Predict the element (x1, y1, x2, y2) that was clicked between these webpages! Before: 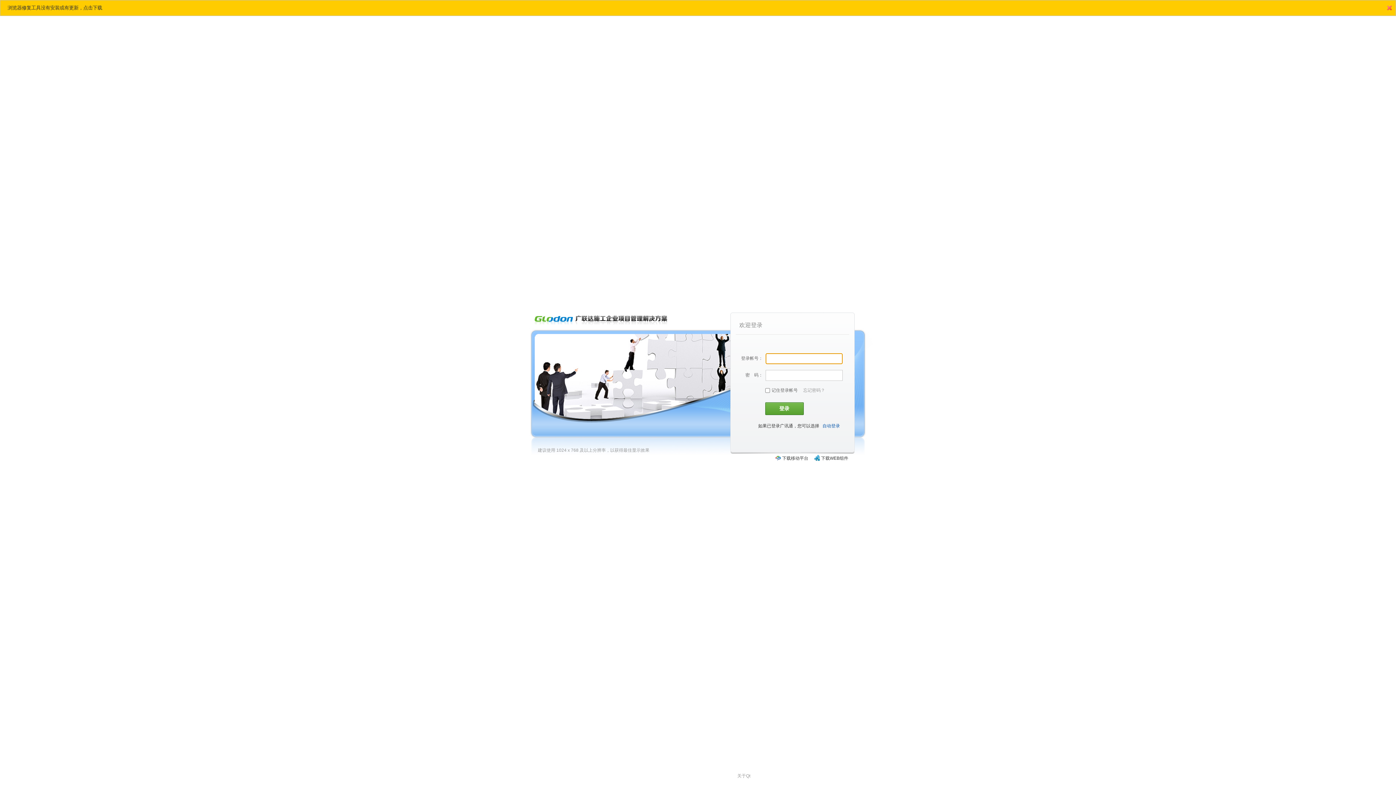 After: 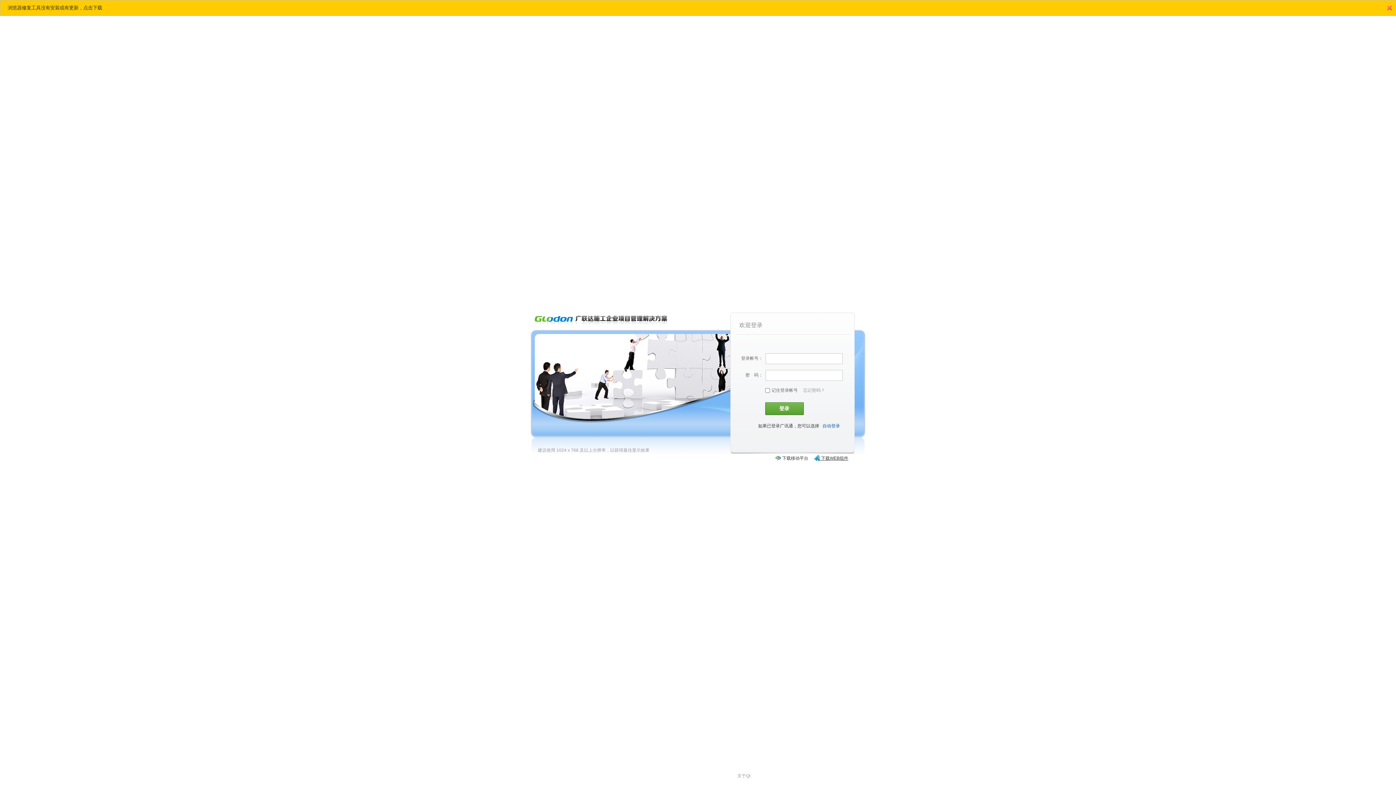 Action: label:  下载WEB组件 bbox: (820, 456, 848, 461)